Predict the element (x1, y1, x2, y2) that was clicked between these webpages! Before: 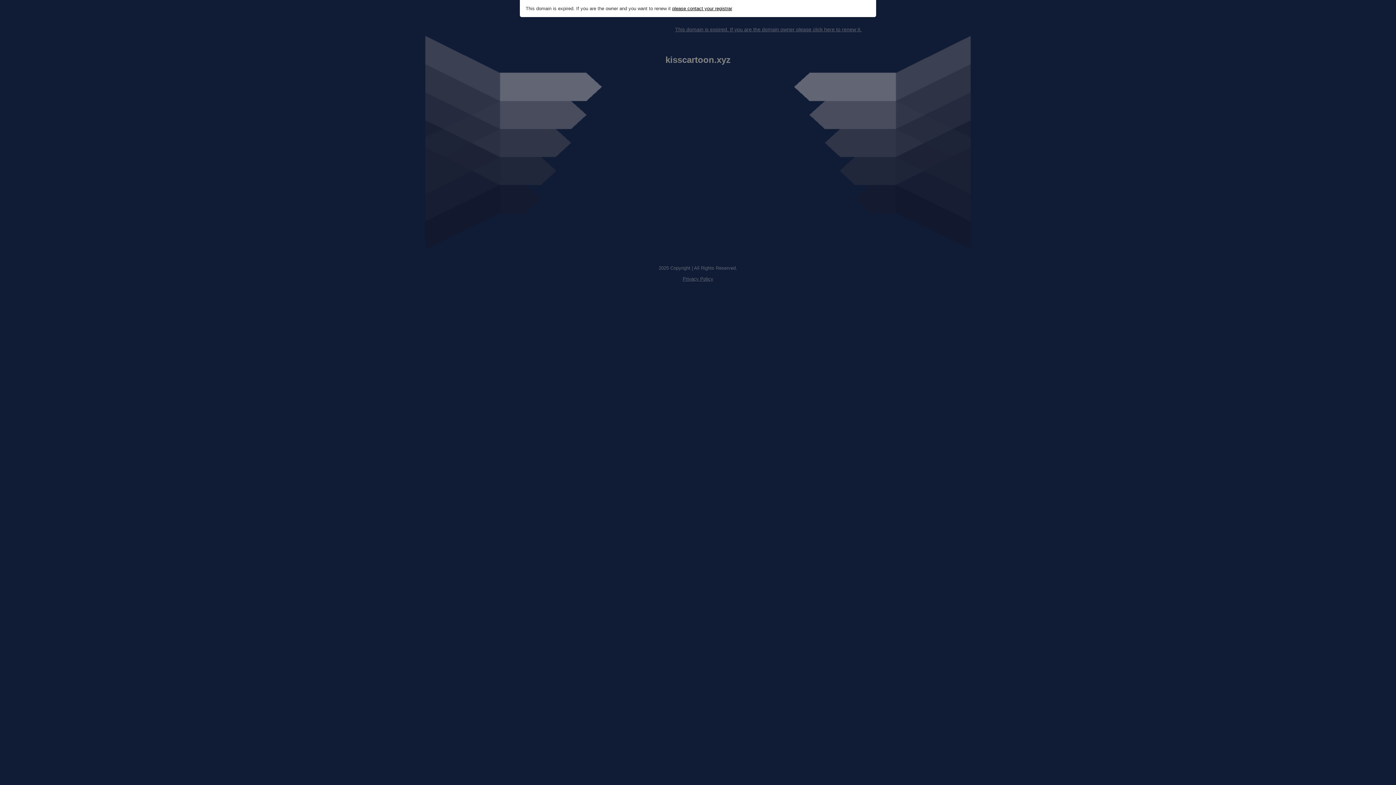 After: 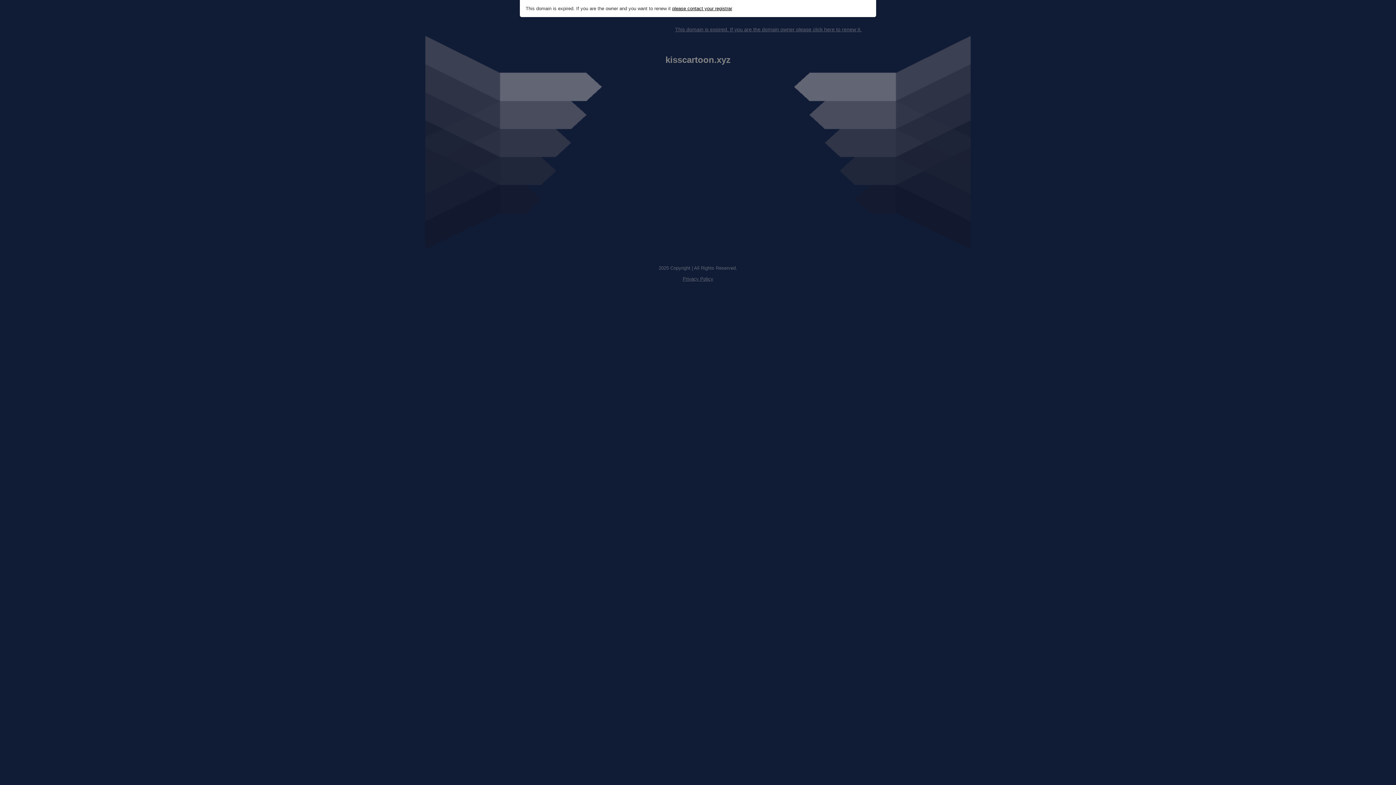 Action: label: Privacy Policy bbox: (682, 276, 713, 281)